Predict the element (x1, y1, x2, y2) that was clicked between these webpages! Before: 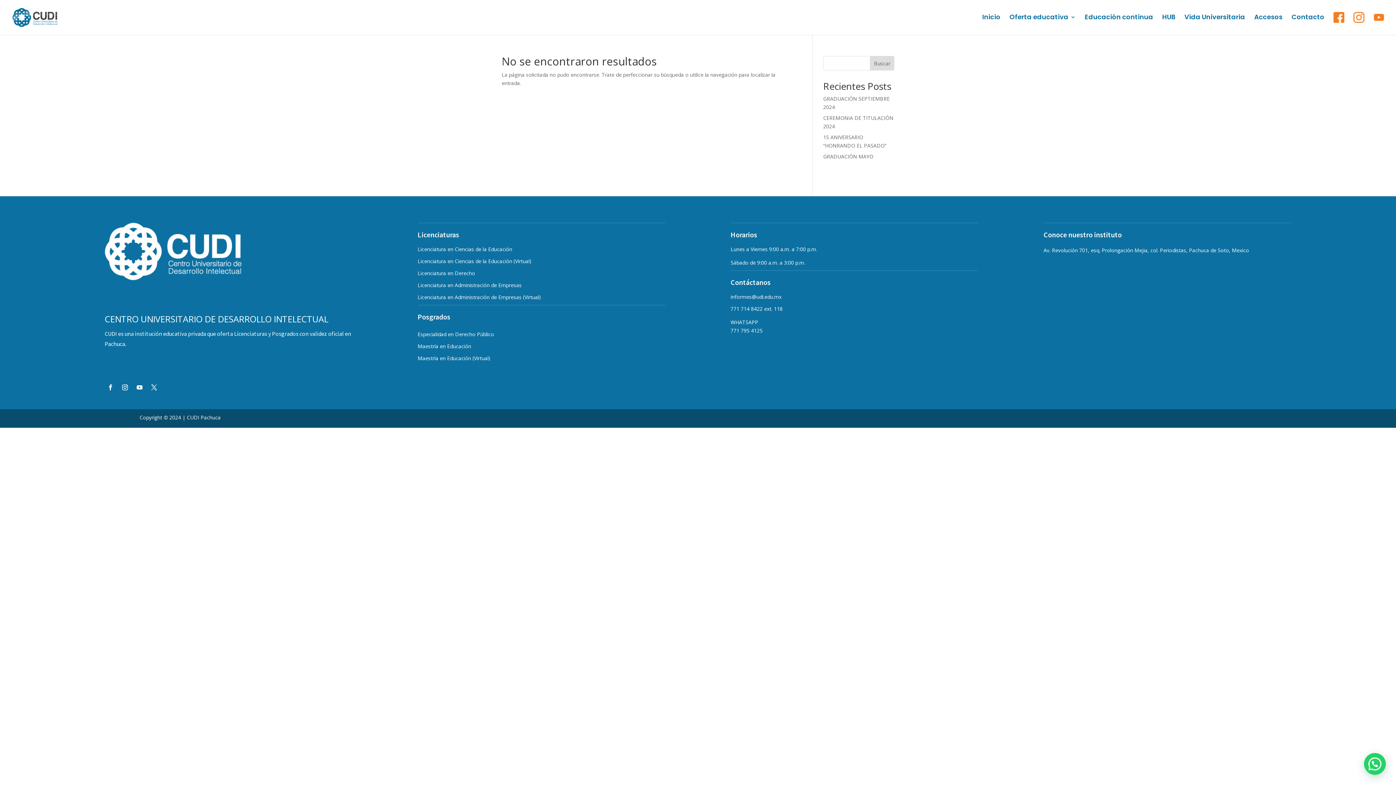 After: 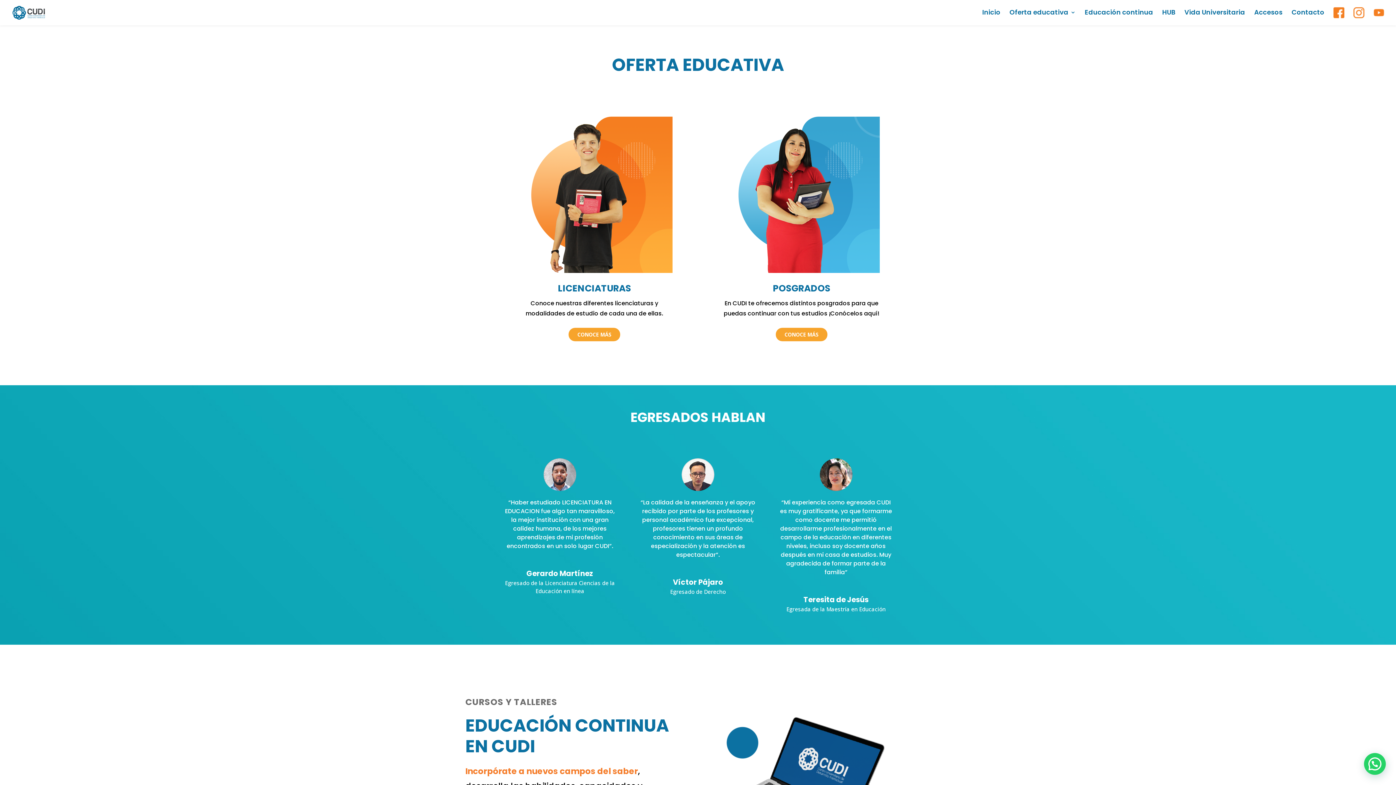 Action: bbox: (1009, 14, 1076, 31) label: Oferta educativa